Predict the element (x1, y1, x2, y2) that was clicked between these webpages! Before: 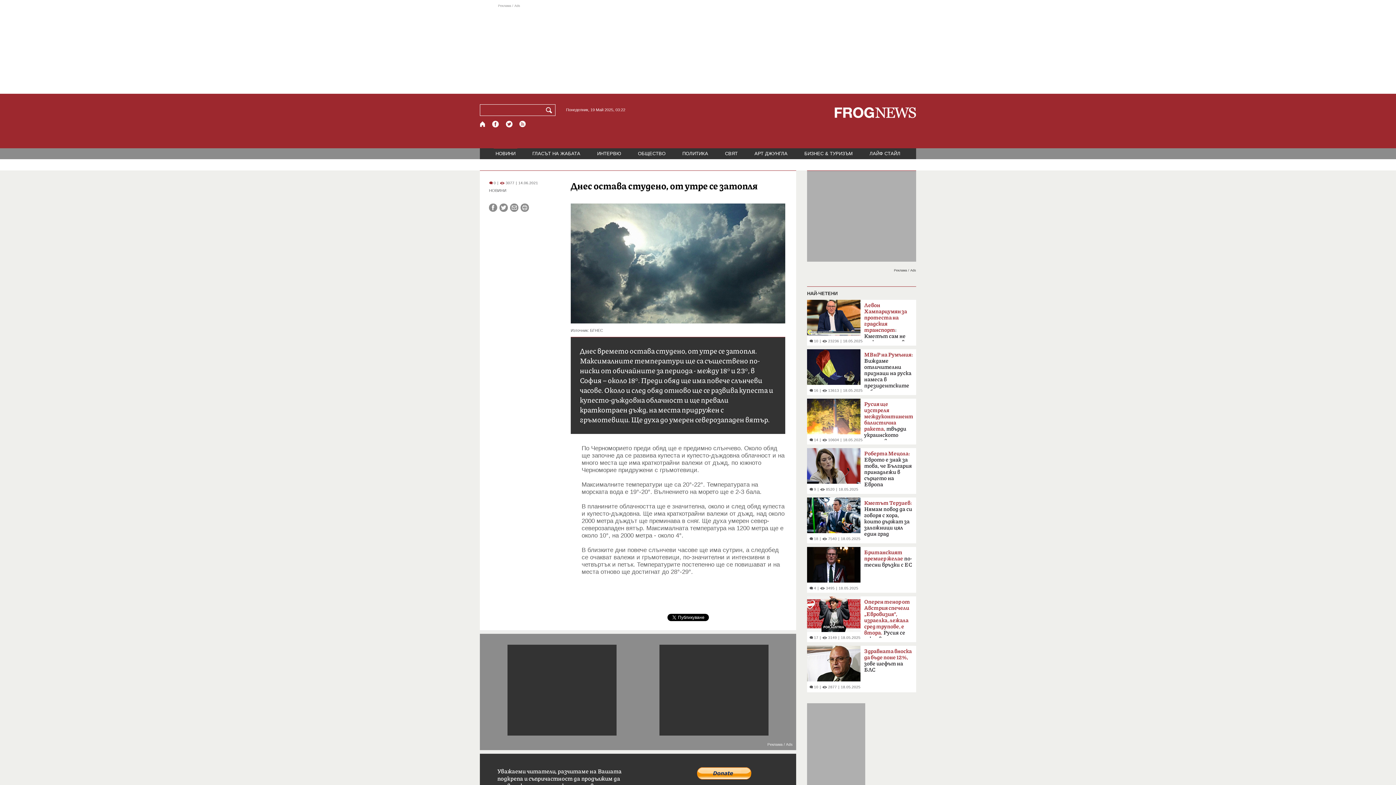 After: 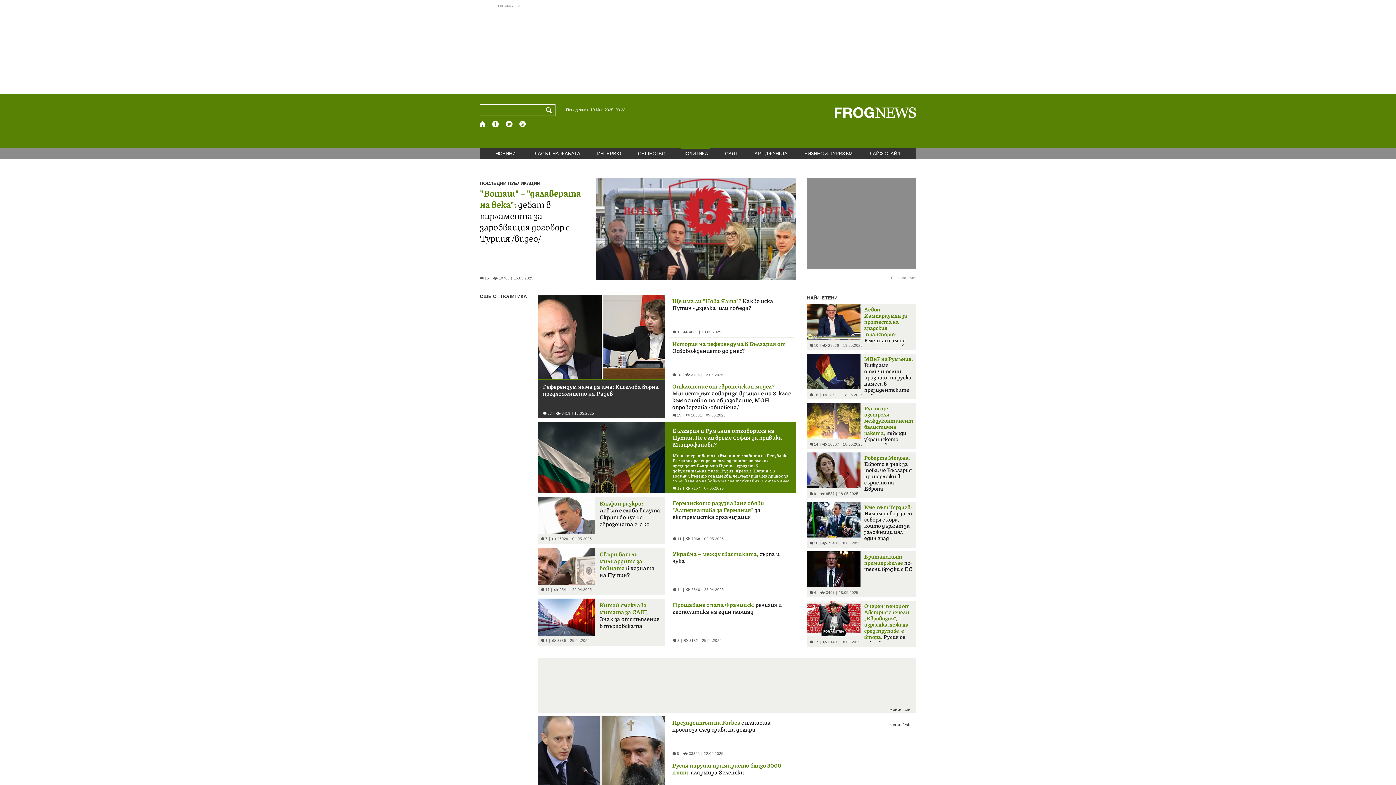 Action: label: ПОЛИТИКА bbox: (680, 148, 710, 159)